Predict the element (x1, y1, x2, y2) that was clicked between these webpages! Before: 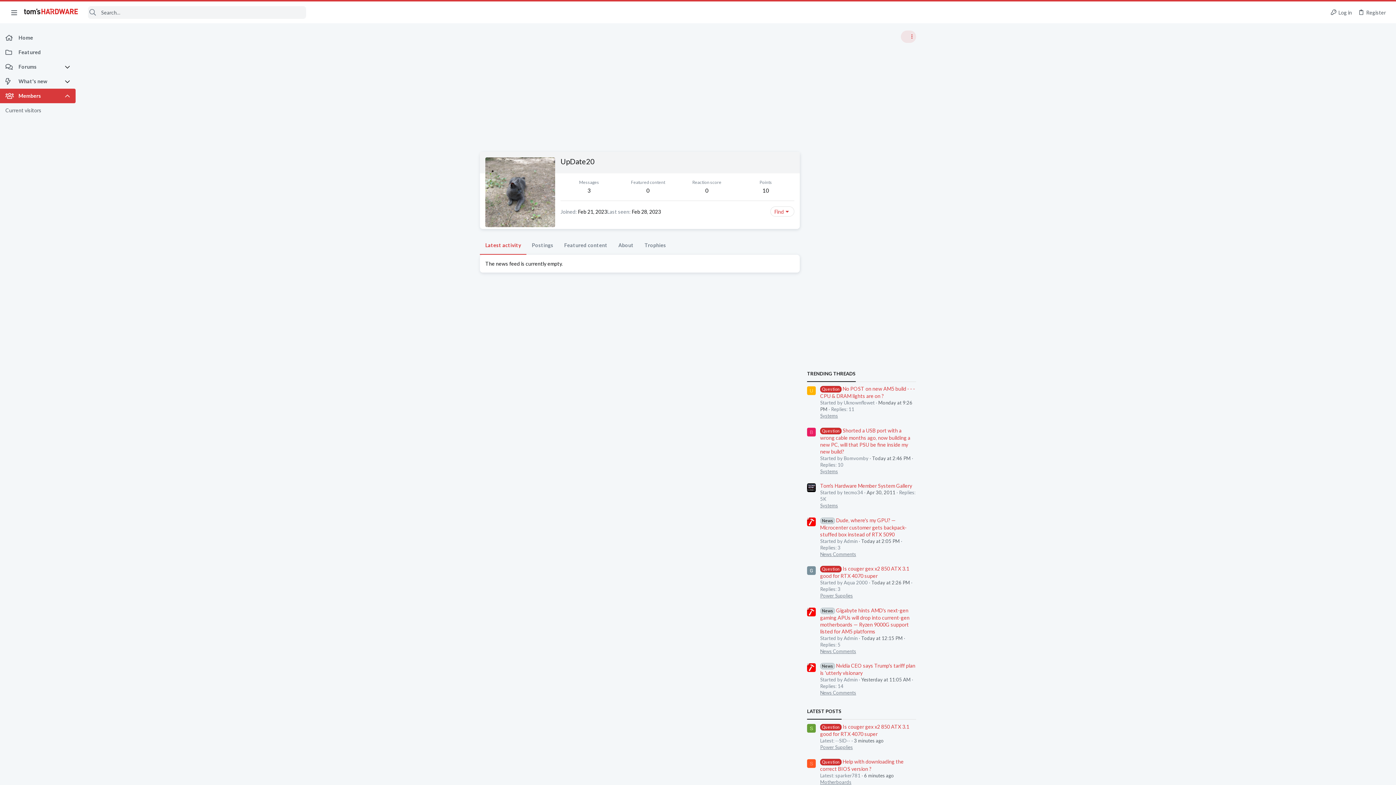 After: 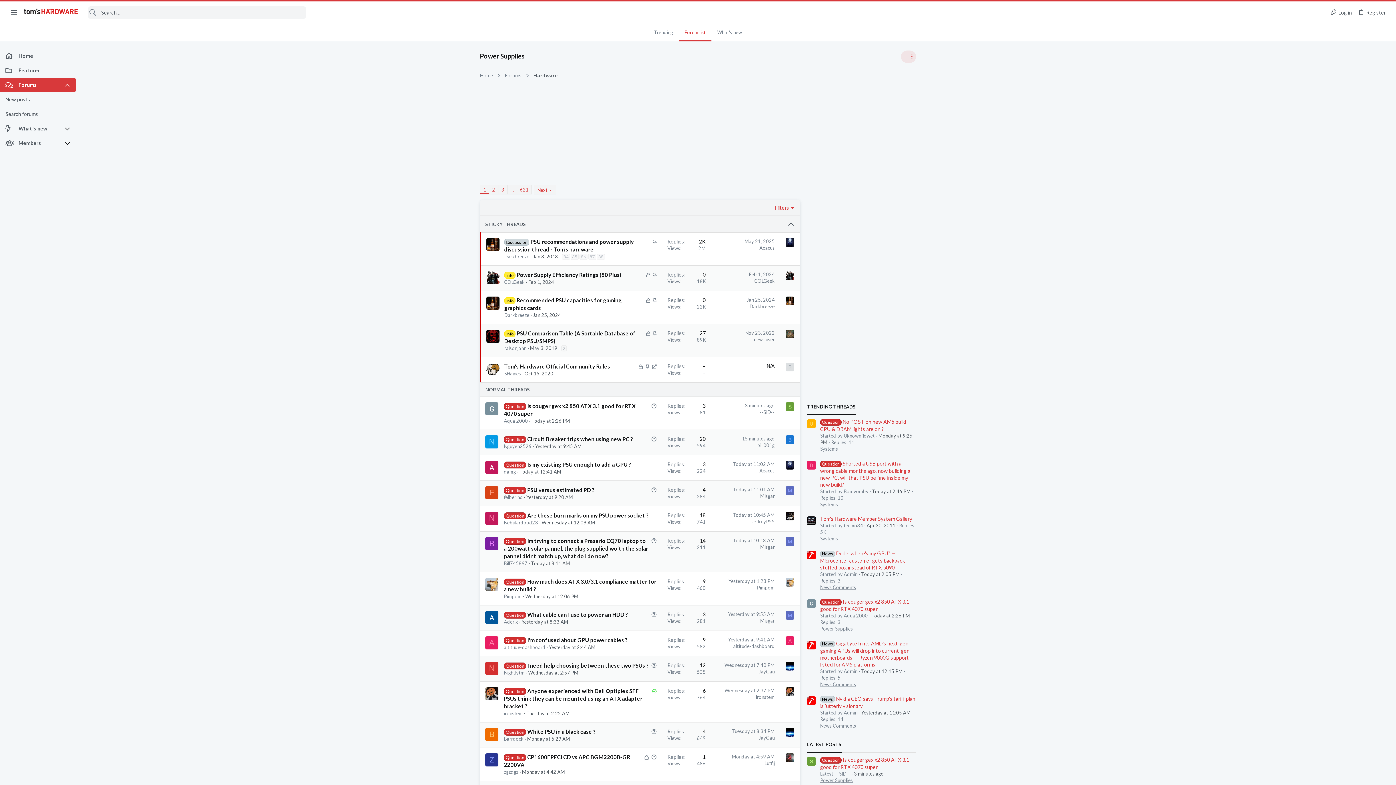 Action: bbox: (820, 744, 853, 750) label: Power Supplies